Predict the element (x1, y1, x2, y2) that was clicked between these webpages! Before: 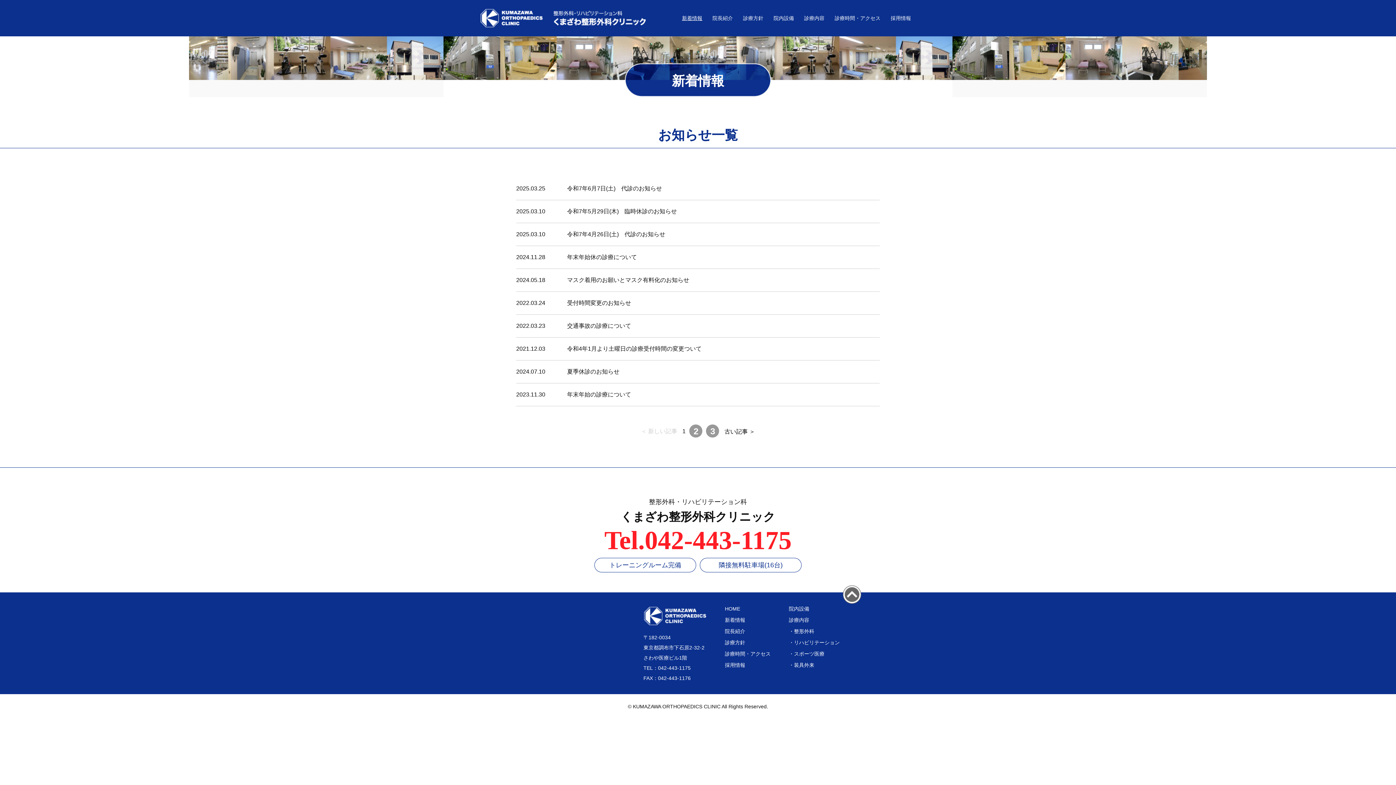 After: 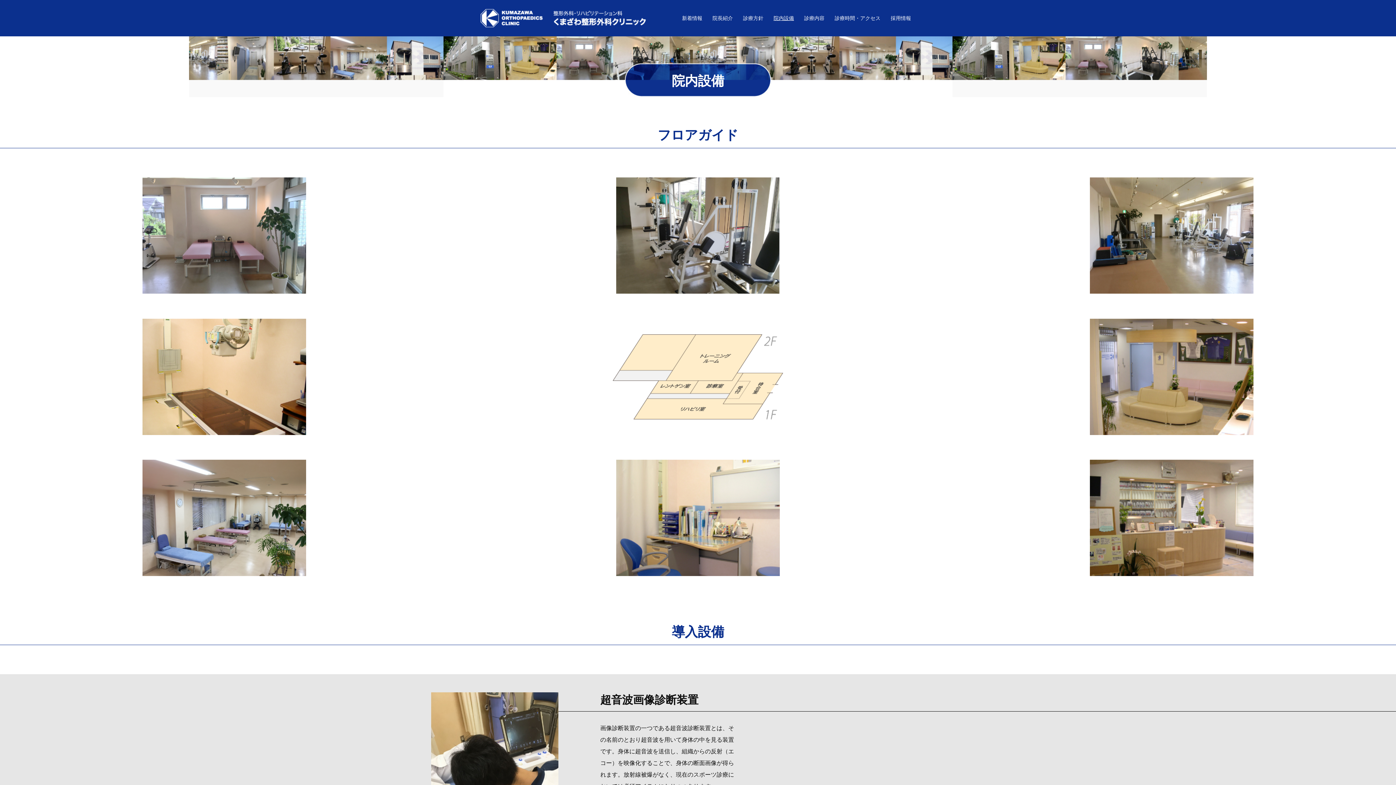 Action: bbox: (789, 606, 809, 612) label: 院内設備